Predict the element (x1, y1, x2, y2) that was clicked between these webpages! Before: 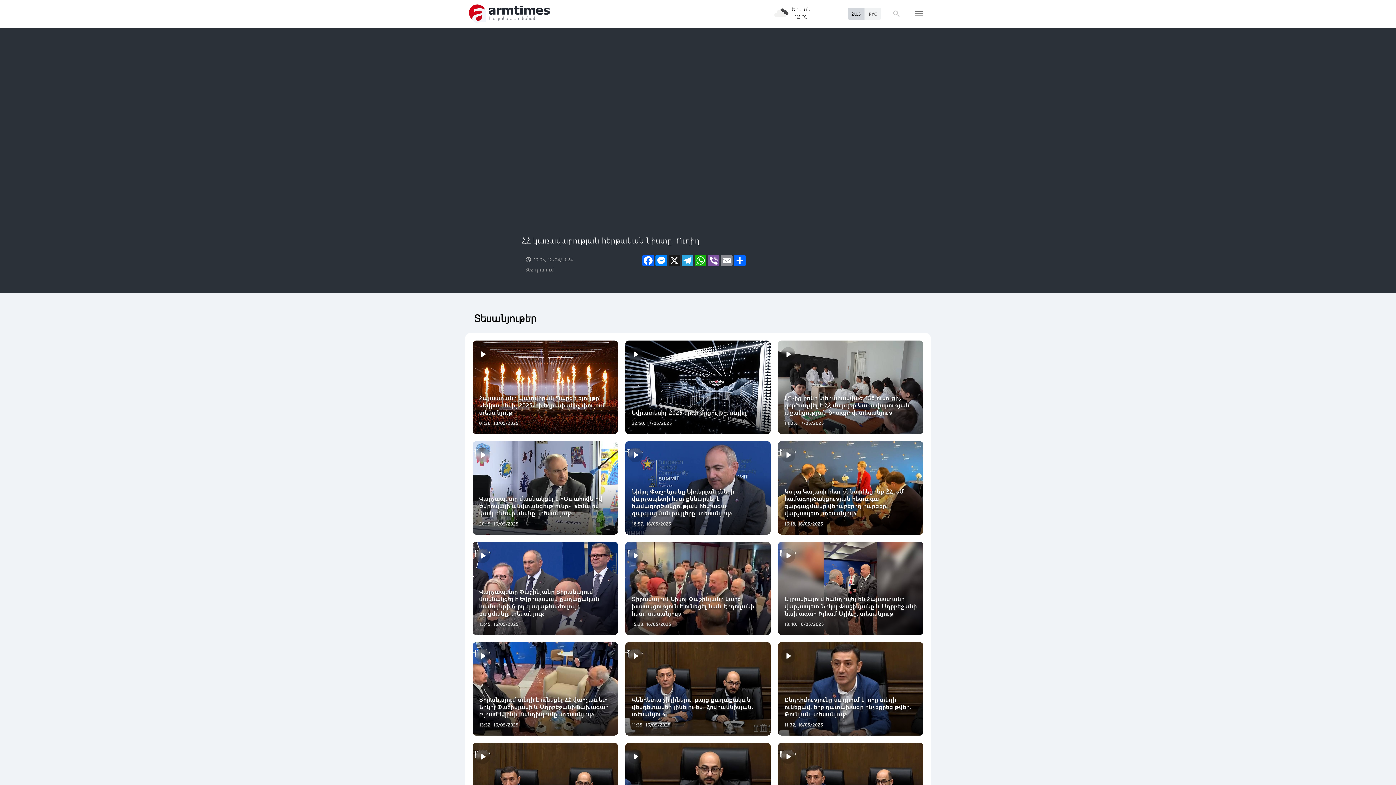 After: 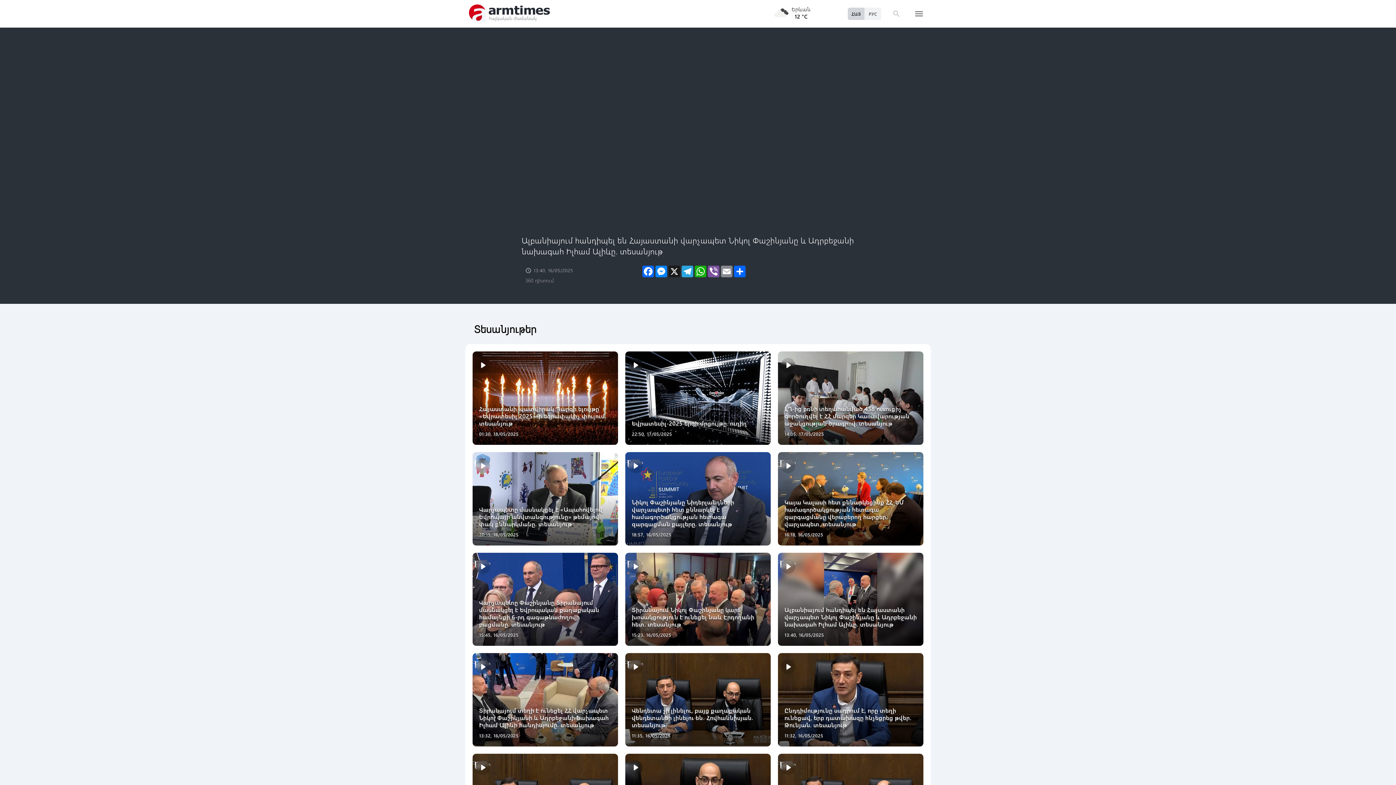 Action: bbox: (778, 628, 923, 635) label: Ալբանիայում հանդիպել են Հայաստանի վարչապետ Նիկոլ Փաշինյանը և Ադրբեջանի նախագահ Իլհամ Ալիևը. տեսանյութ

13:40, 16/05/2025